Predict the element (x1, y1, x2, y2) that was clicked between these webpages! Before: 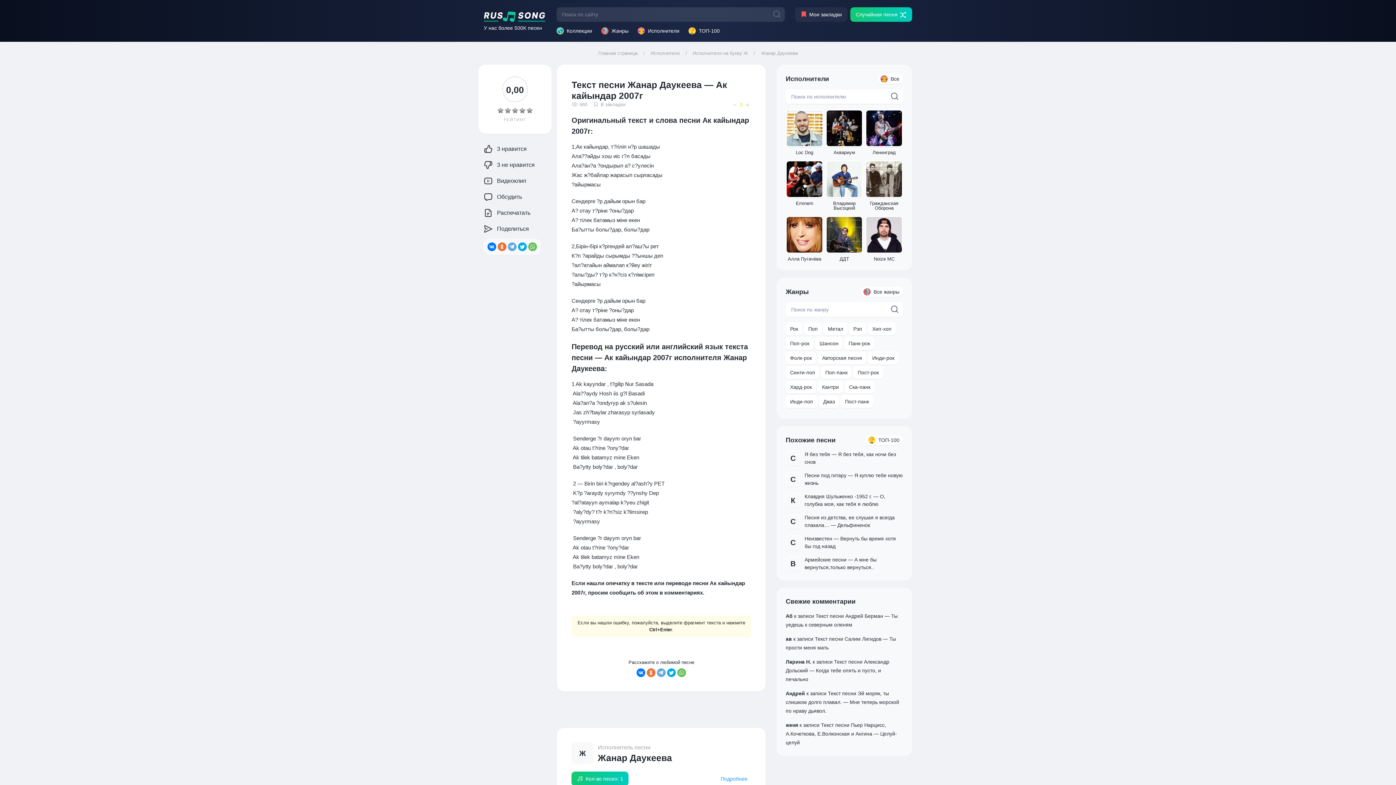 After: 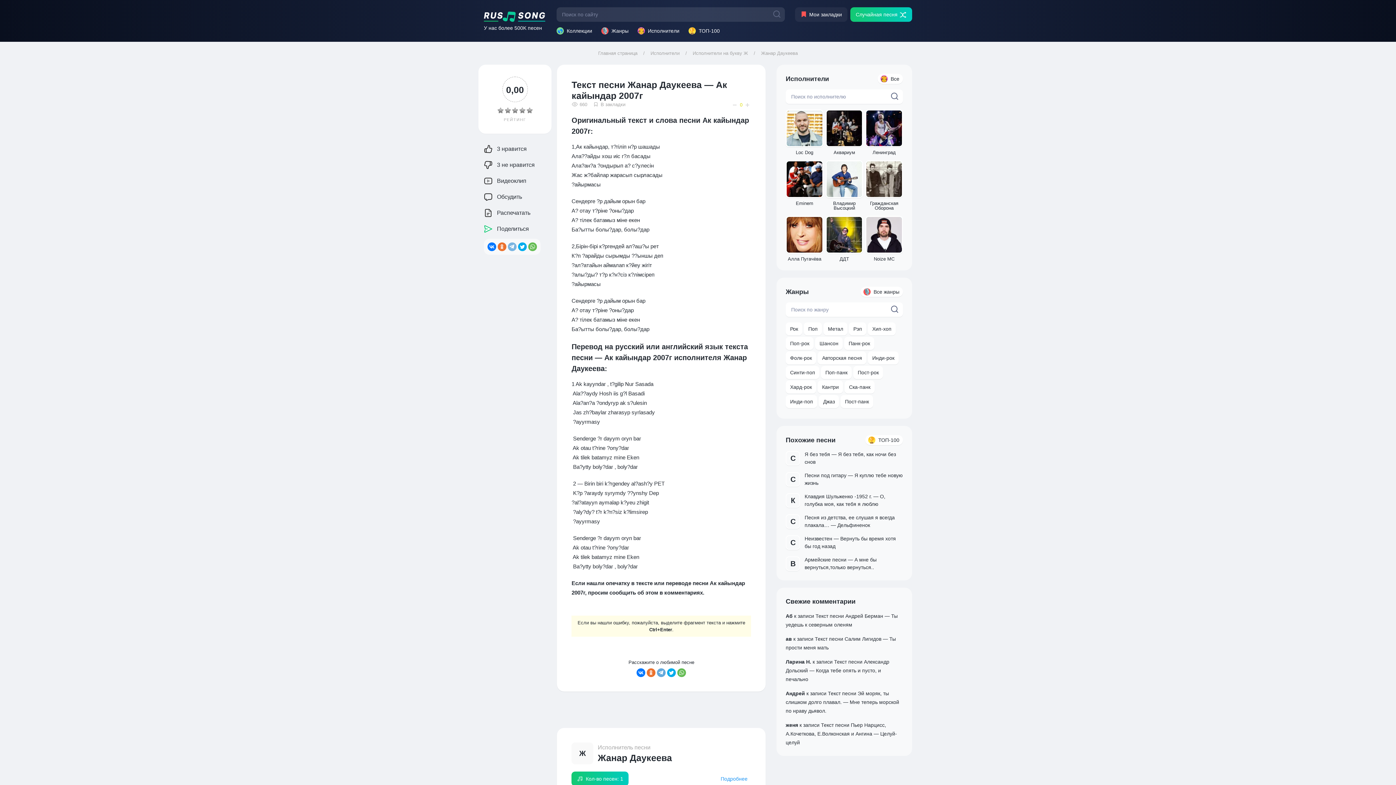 Action: bbox: (508, 242, 516, 251)